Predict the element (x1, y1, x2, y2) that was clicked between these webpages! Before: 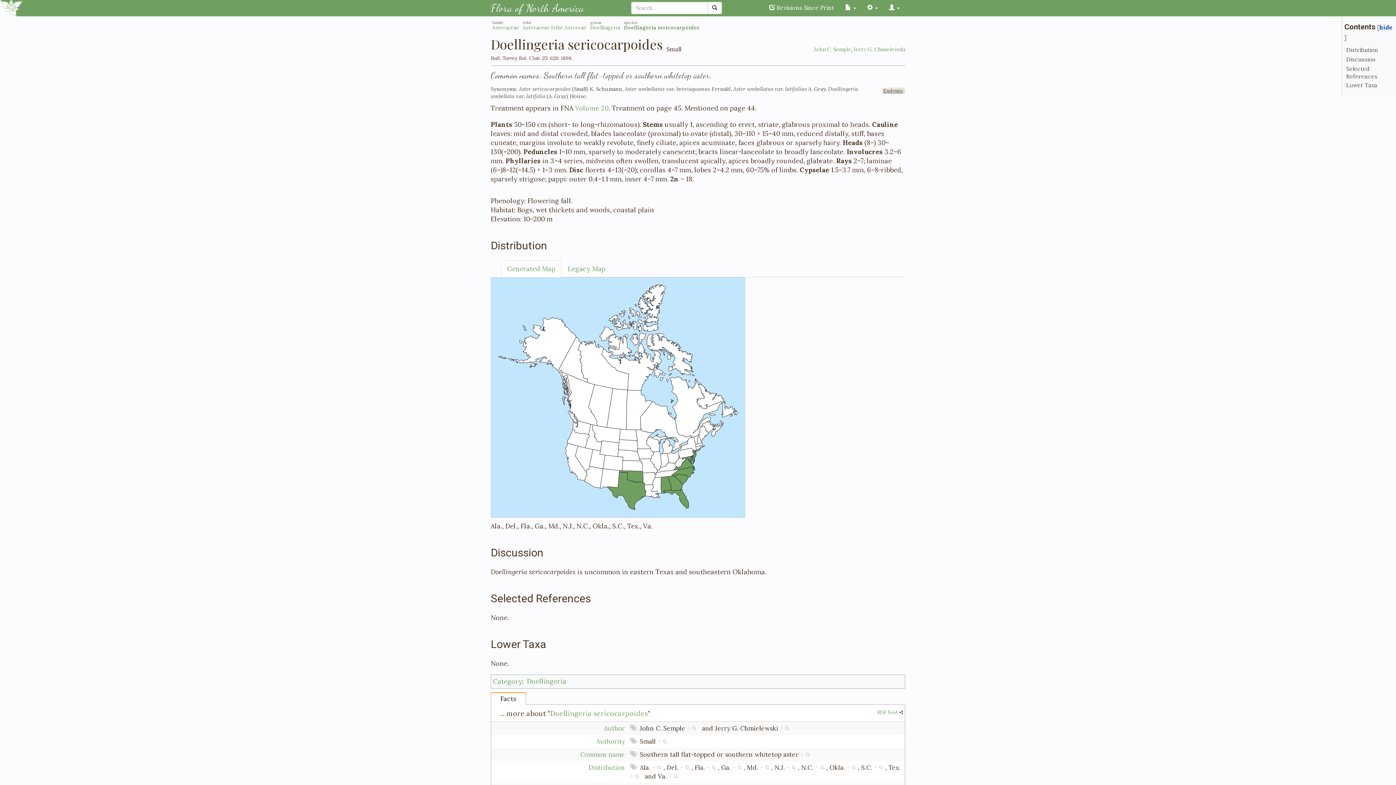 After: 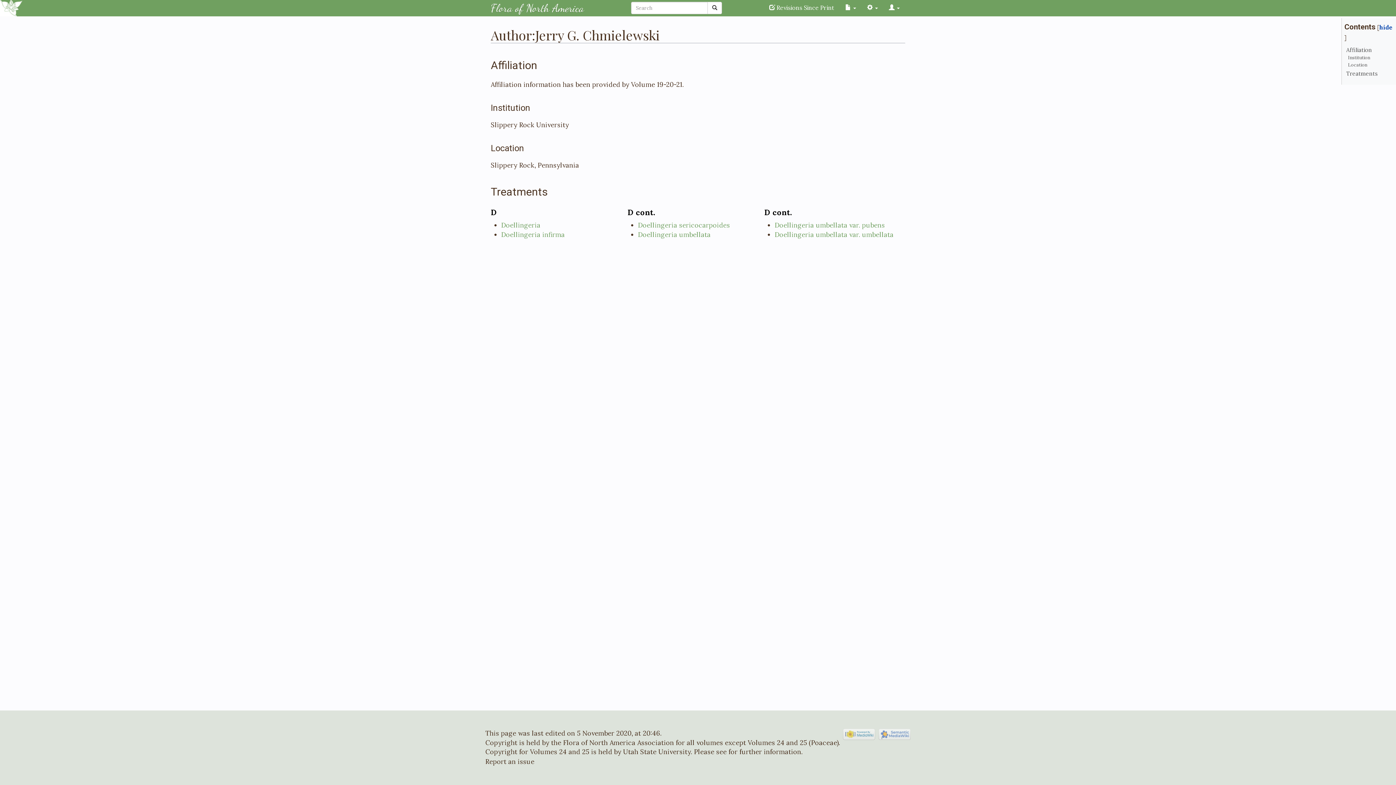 Action: bbox: (853, 46, 905, 52) label: Jerry G. Chmielewski